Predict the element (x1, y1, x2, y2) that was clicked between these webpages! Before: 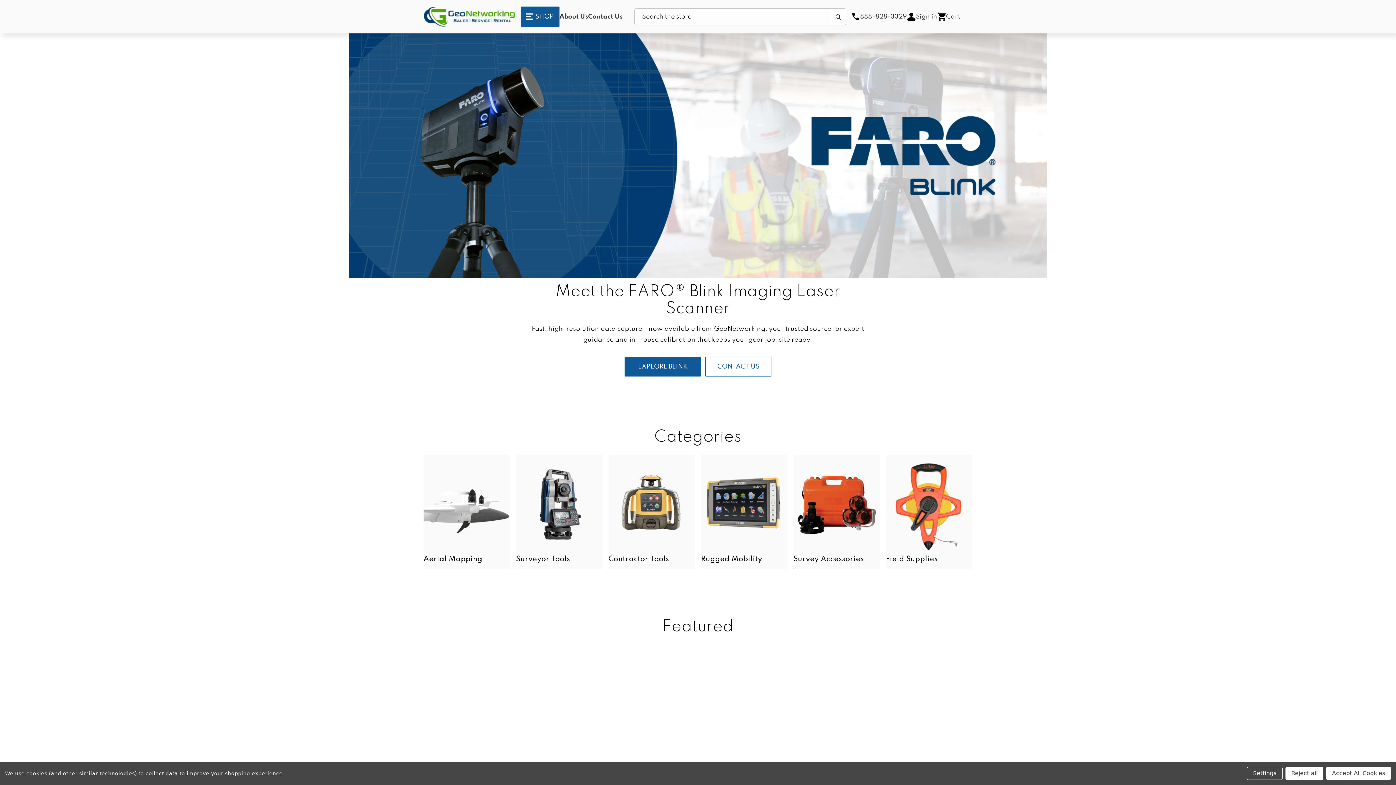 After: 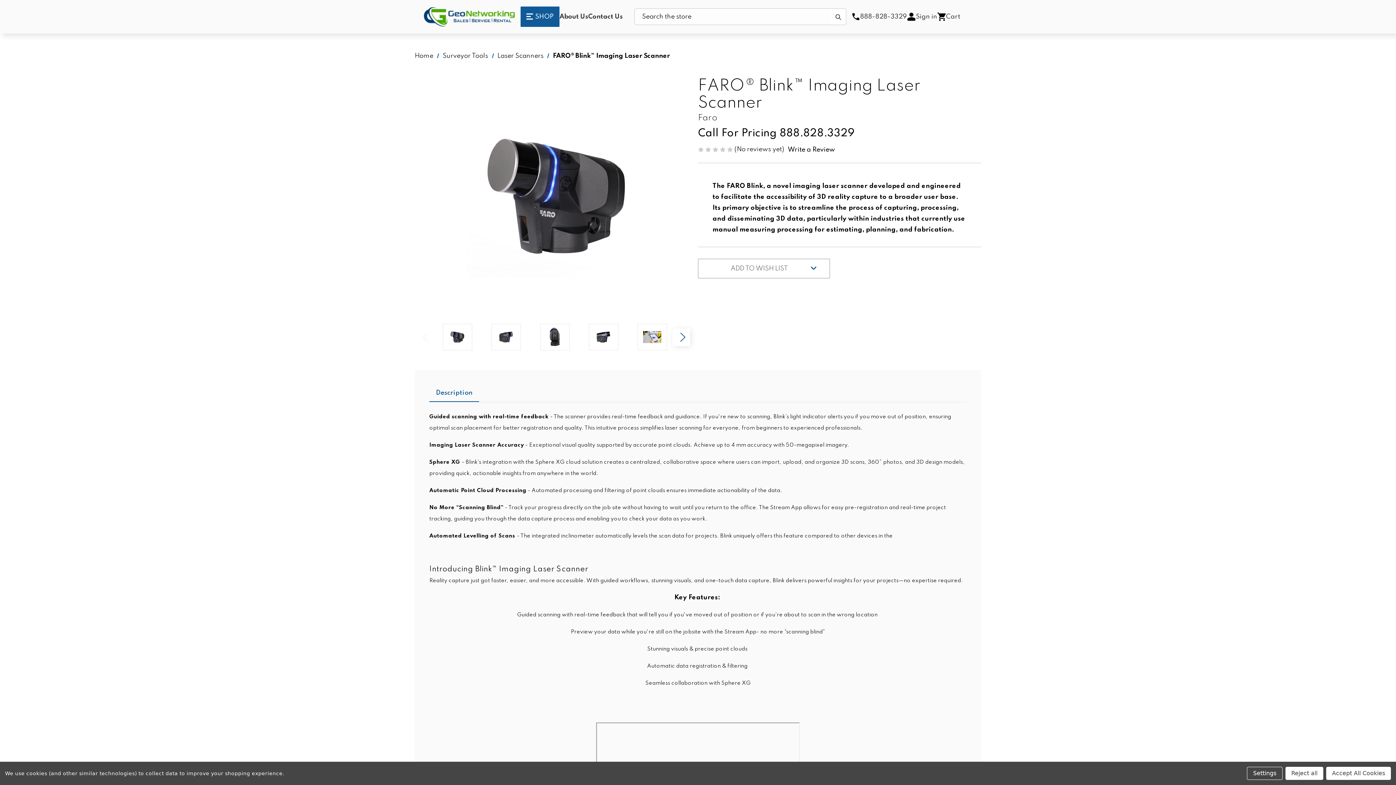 Action: label: EXPLORE BLINK bbox: (624, 357, 701, 376)